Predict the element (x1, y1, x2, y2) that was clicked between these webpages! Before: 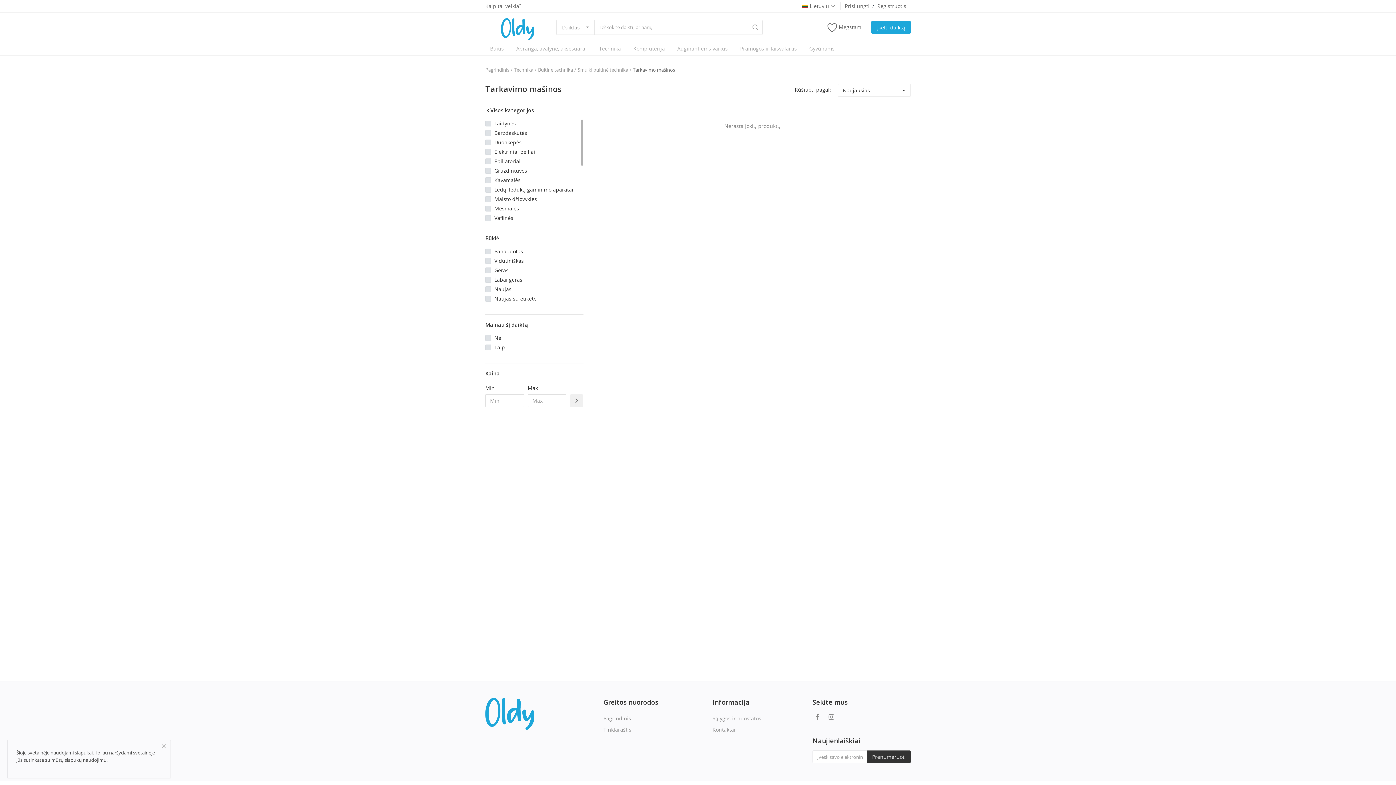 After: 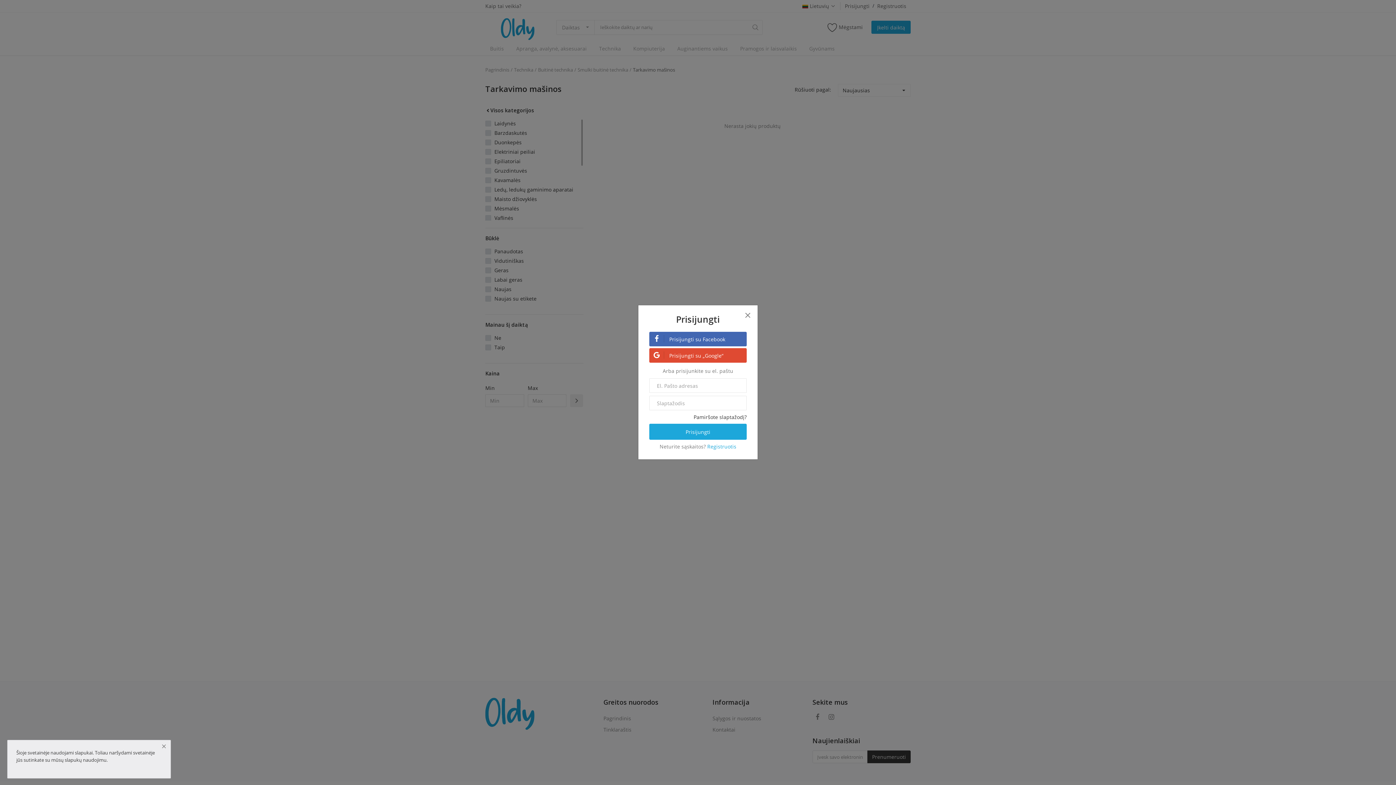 Action: label: Prisijungti bbox: (845, 2, 869, 9)